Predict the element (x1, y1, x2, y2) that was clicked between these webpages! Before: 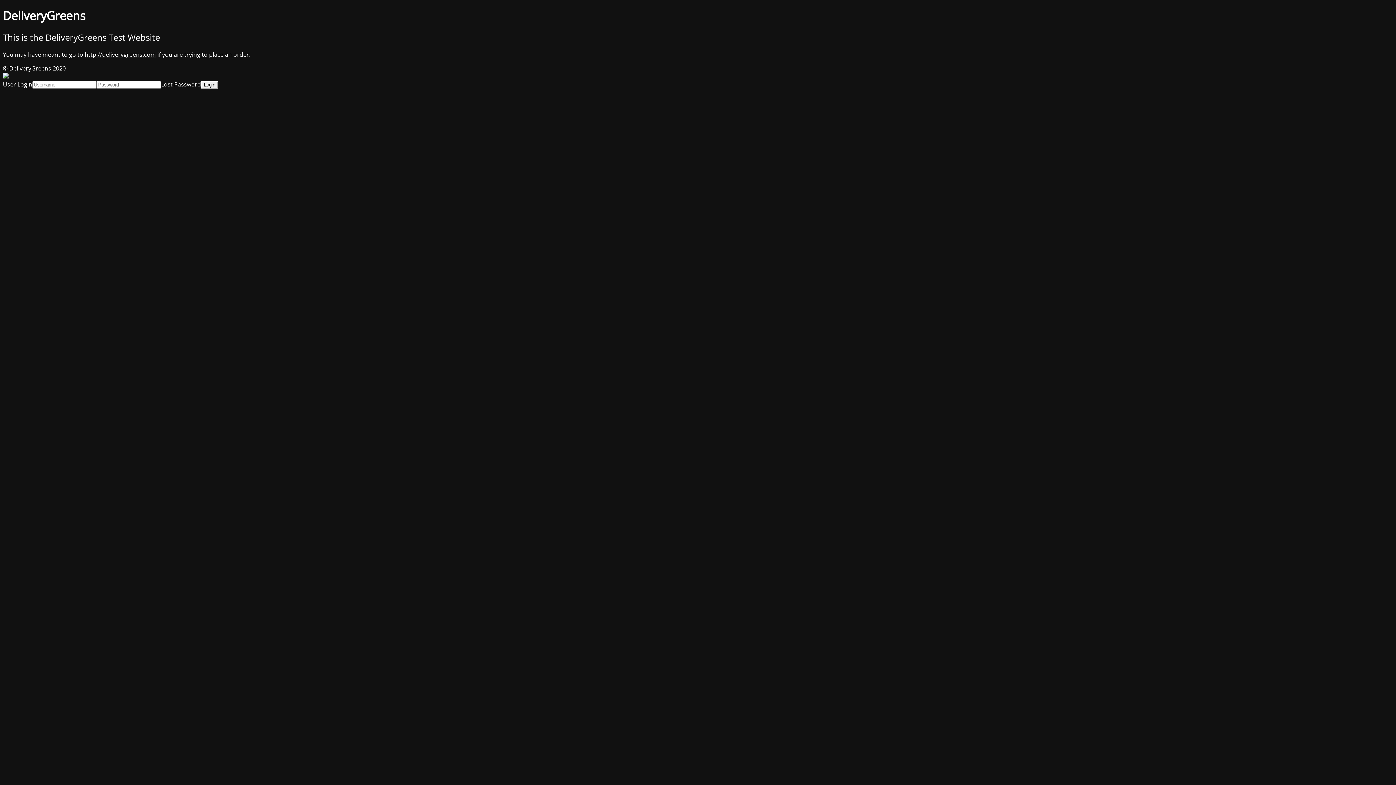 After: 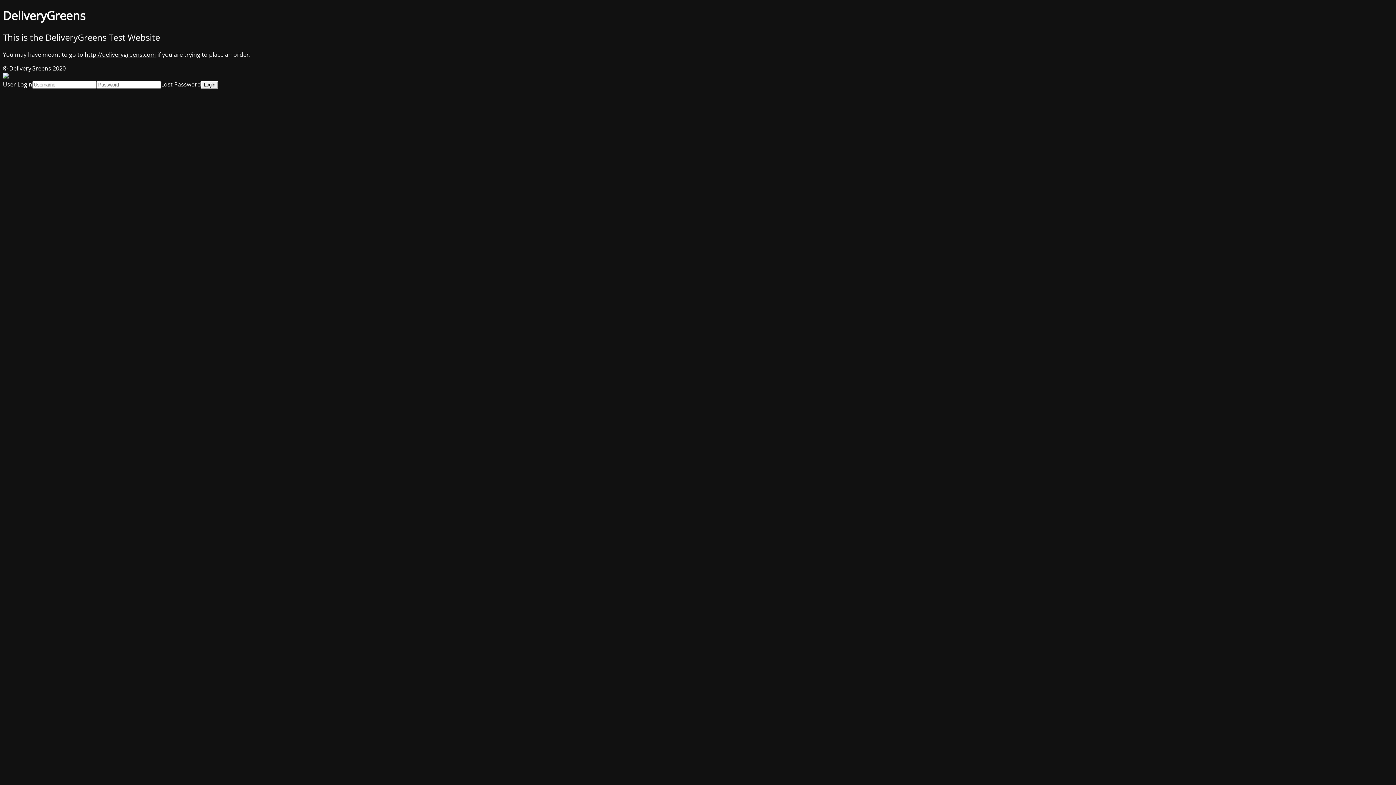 Action: label: Lost Password bbox: (161, 80, 201, 88)